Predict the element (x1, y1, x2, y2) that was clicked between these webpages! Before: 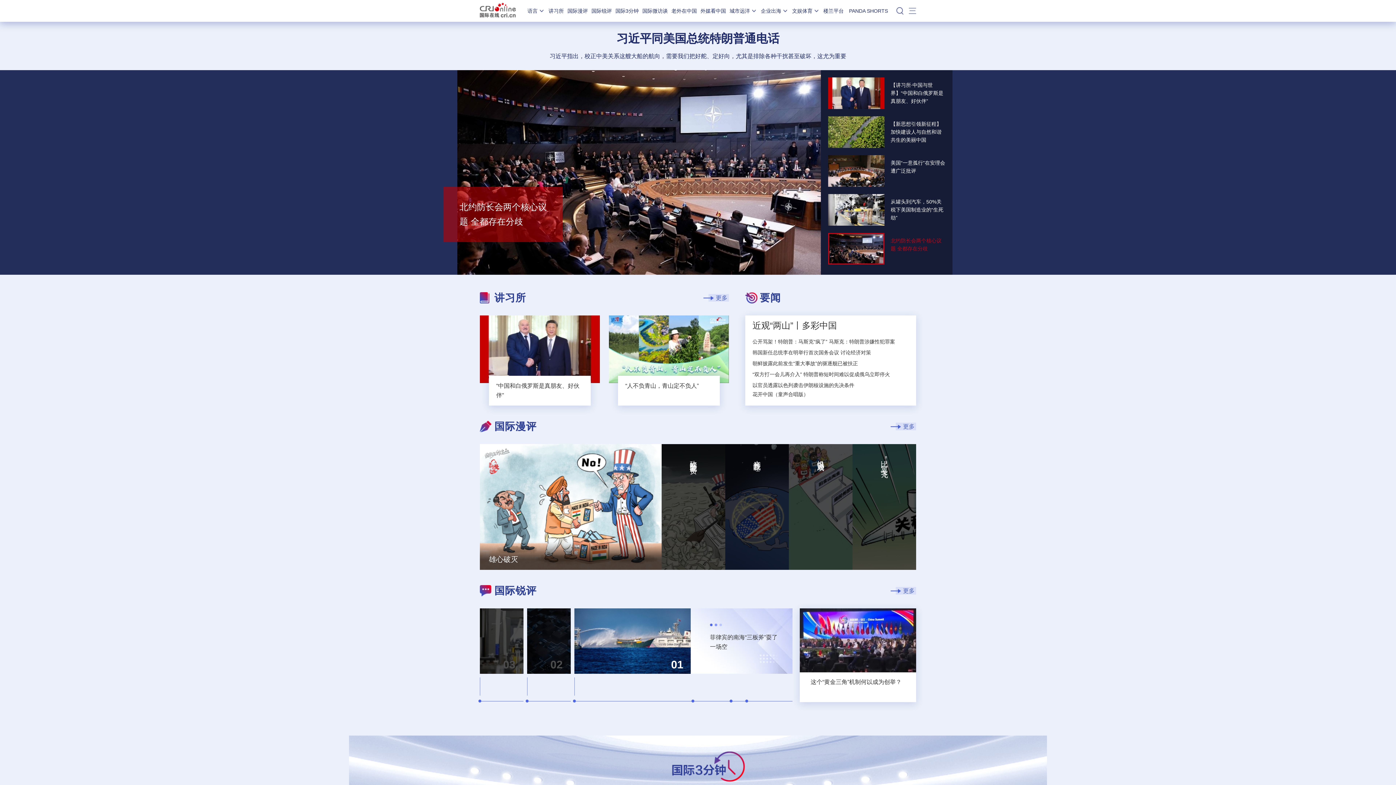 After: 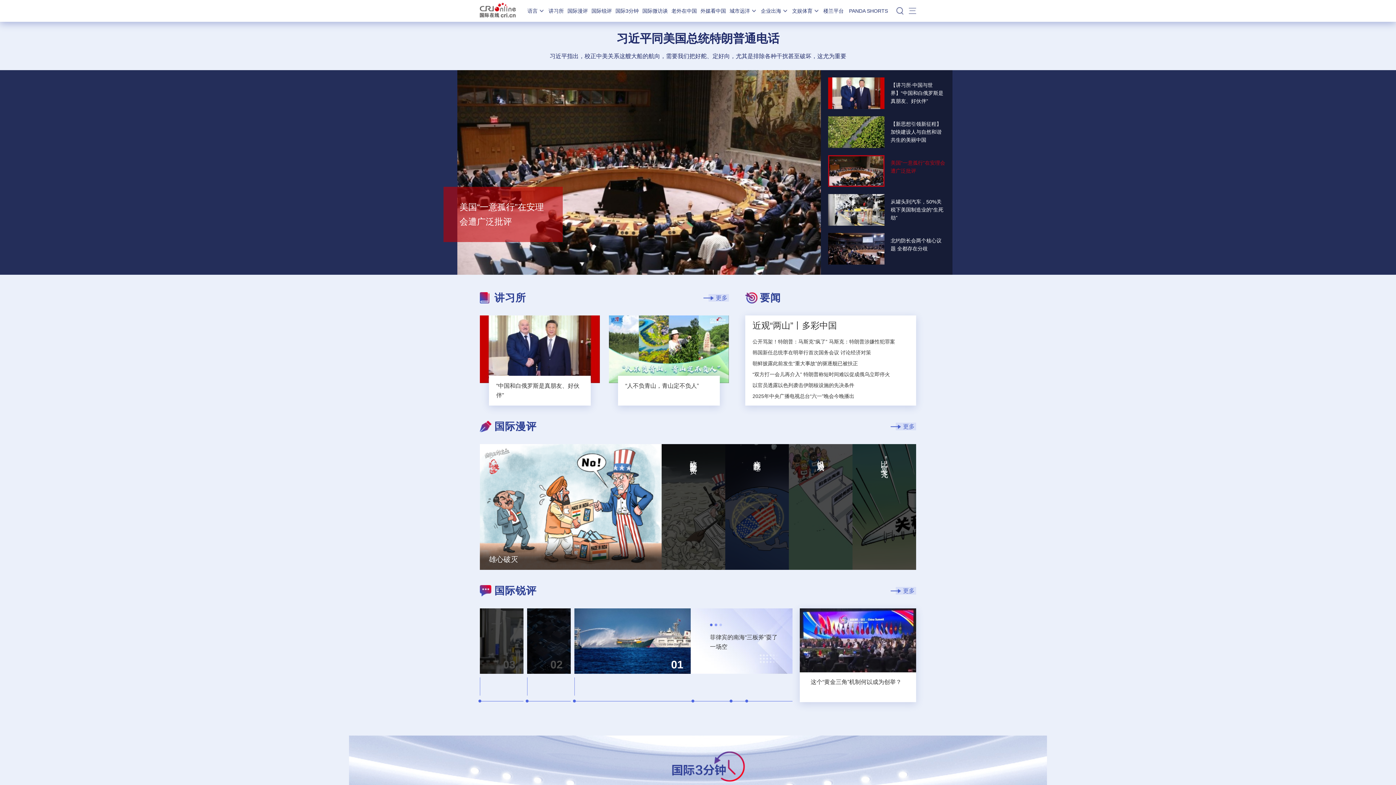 Action: bbox: (890, 158, 945, 182) label: 美国“一意孤行”在安理会遭广泛批评